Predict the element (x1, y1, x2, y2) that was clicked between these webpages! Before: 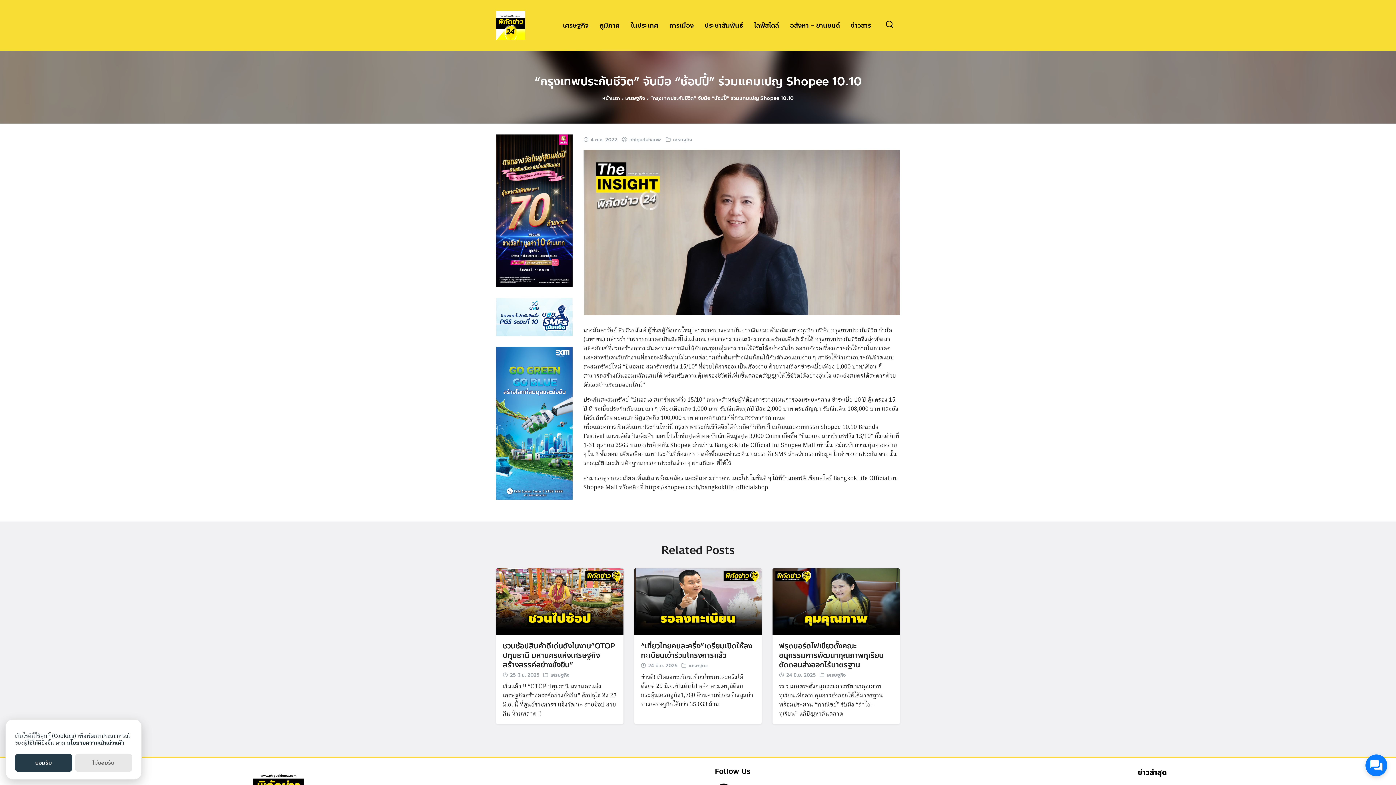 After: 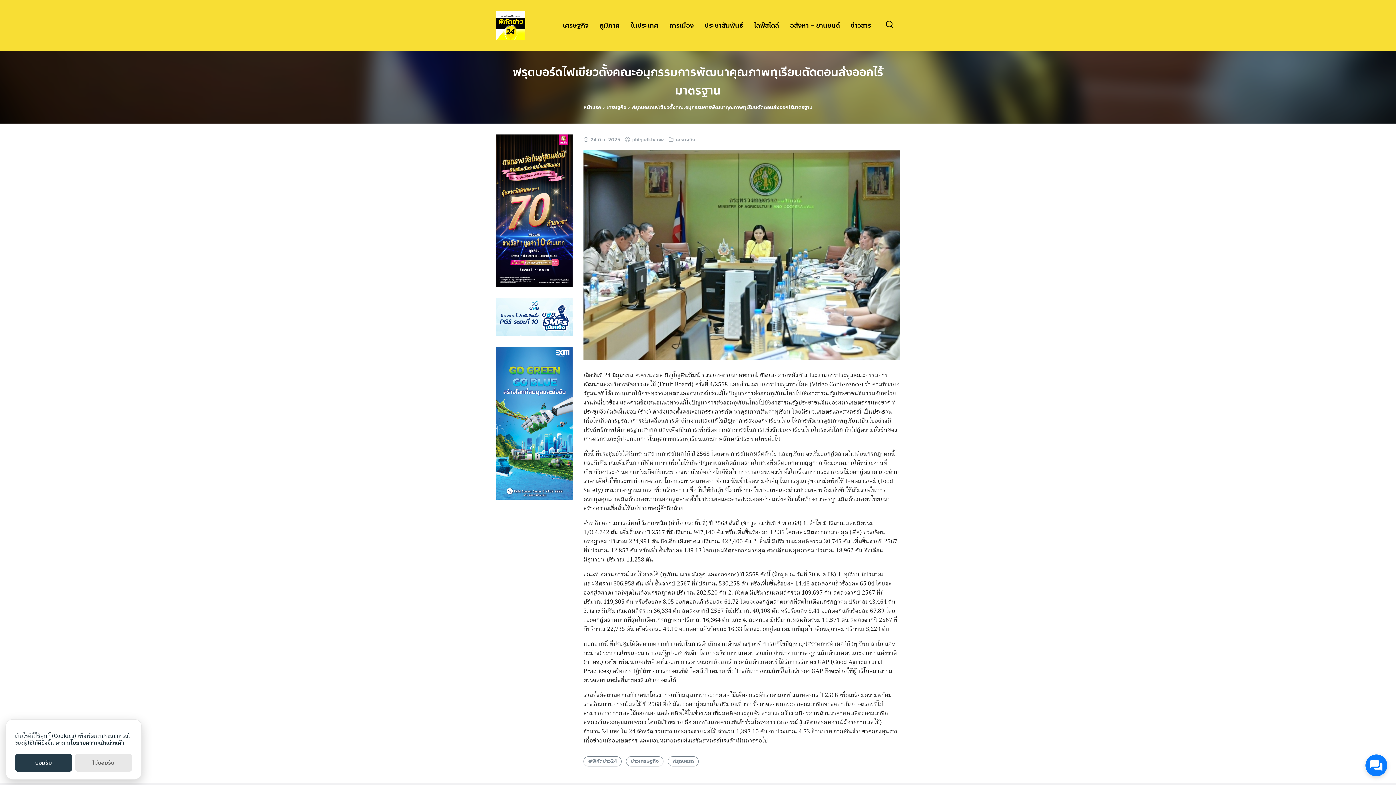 Action: bbox: (779, 640, 884, 670) label: ฟรุตบอร์ดไฟเขียวตั้งคณะอนุกรรมการพัฒนาคุณภาพทุเรียนตัดตอนส่งออกไร้มาตรฐาน